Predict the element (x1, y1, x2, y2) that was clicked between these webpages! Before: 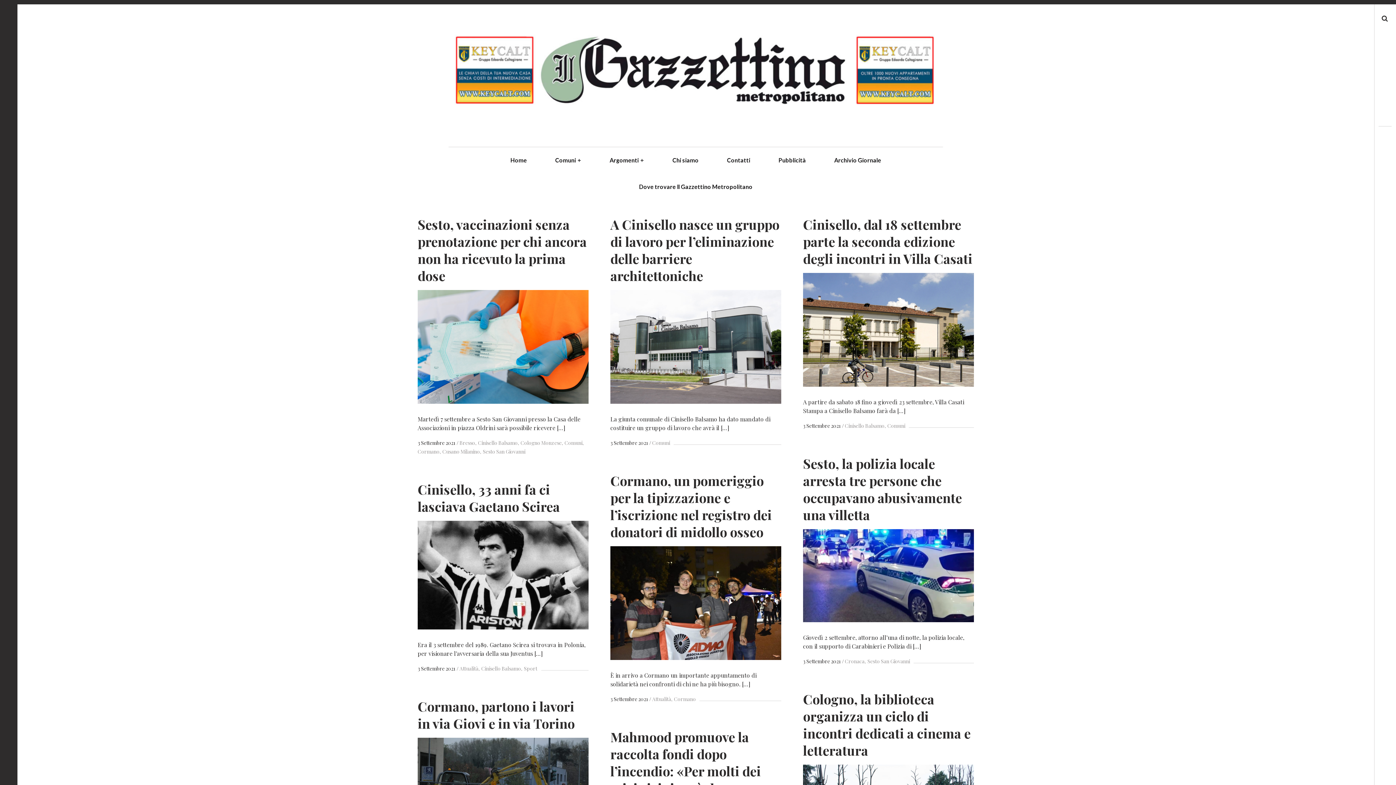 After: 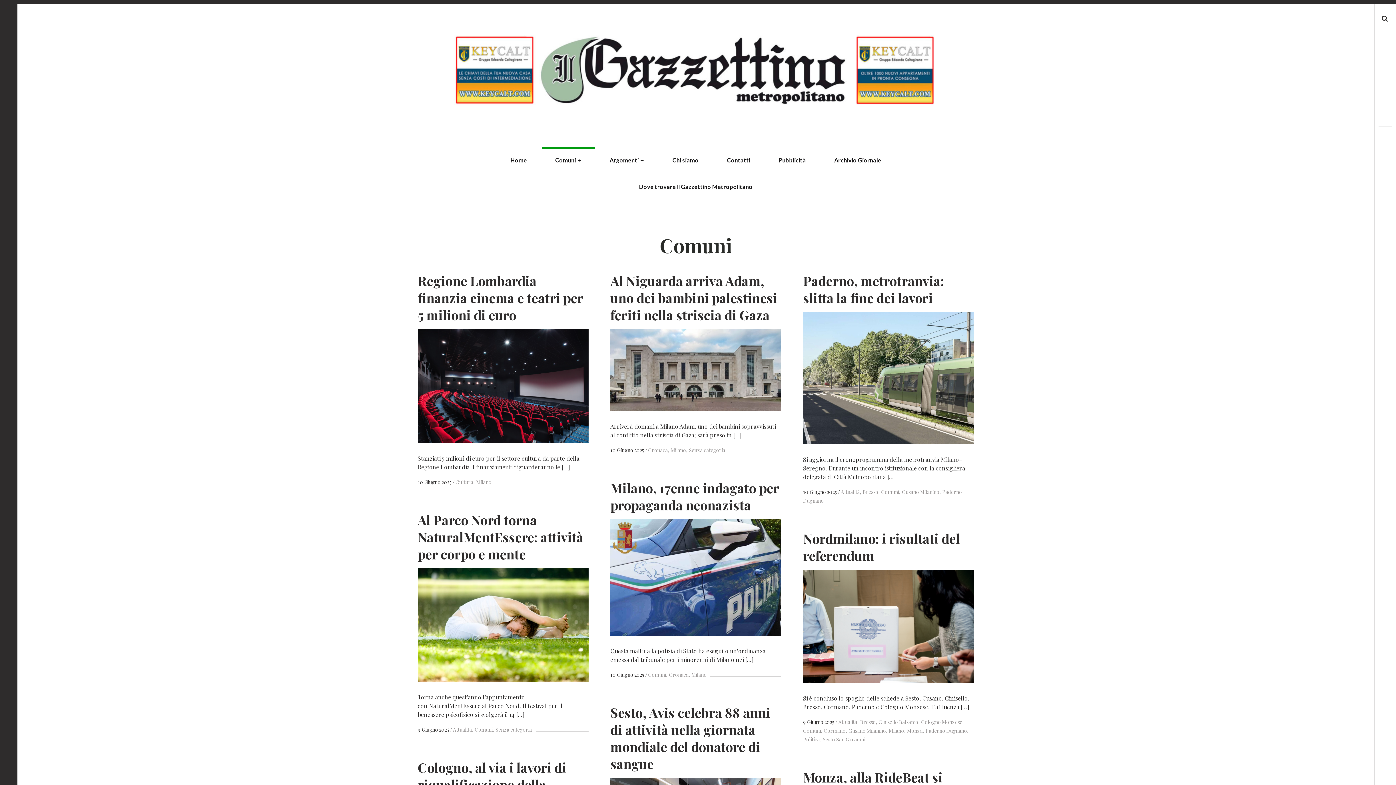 Action: label: Comuni bbox: (561, 439, 582, 446)